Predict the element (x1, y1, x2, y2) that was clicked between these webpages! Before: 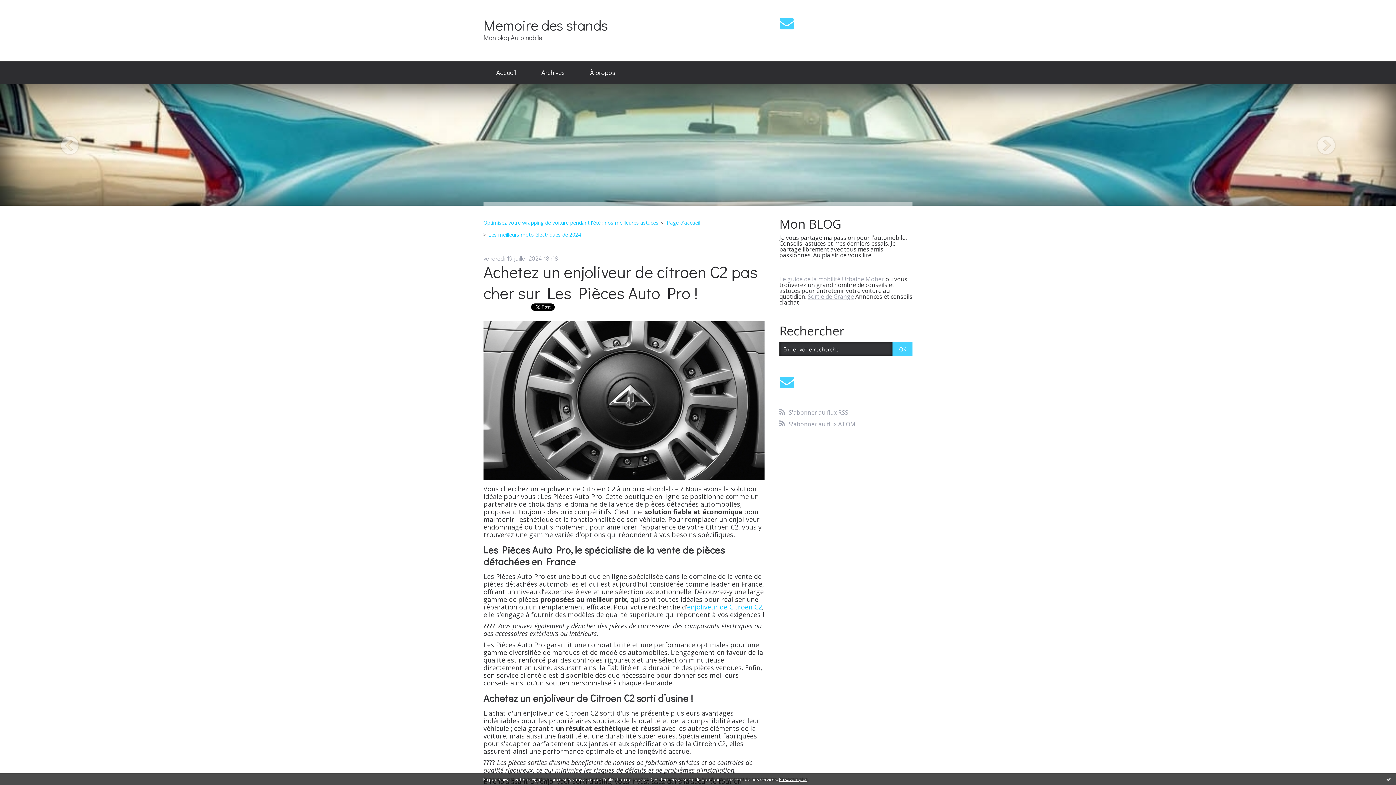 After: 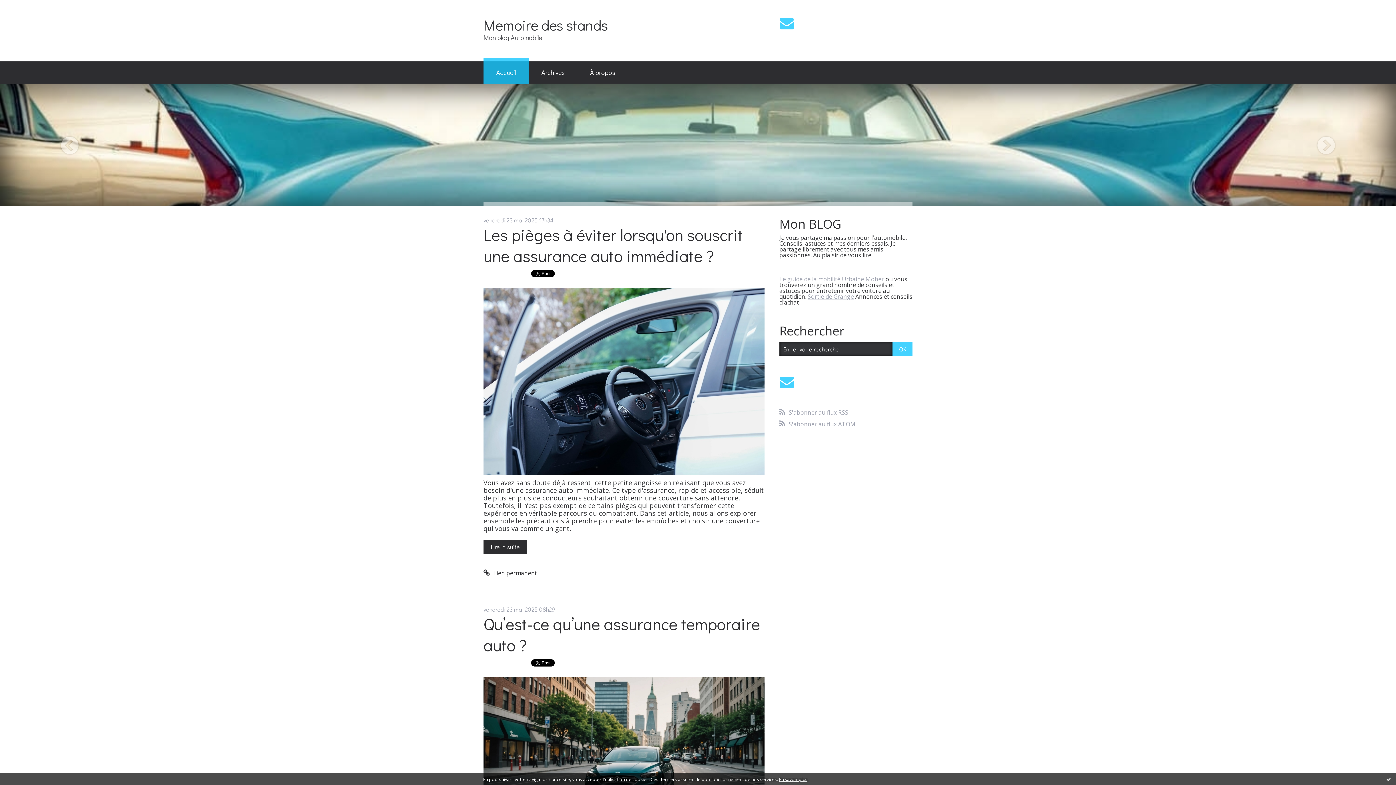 Action: label: Page d'accueil bbox: (666, 219, 700, 226)